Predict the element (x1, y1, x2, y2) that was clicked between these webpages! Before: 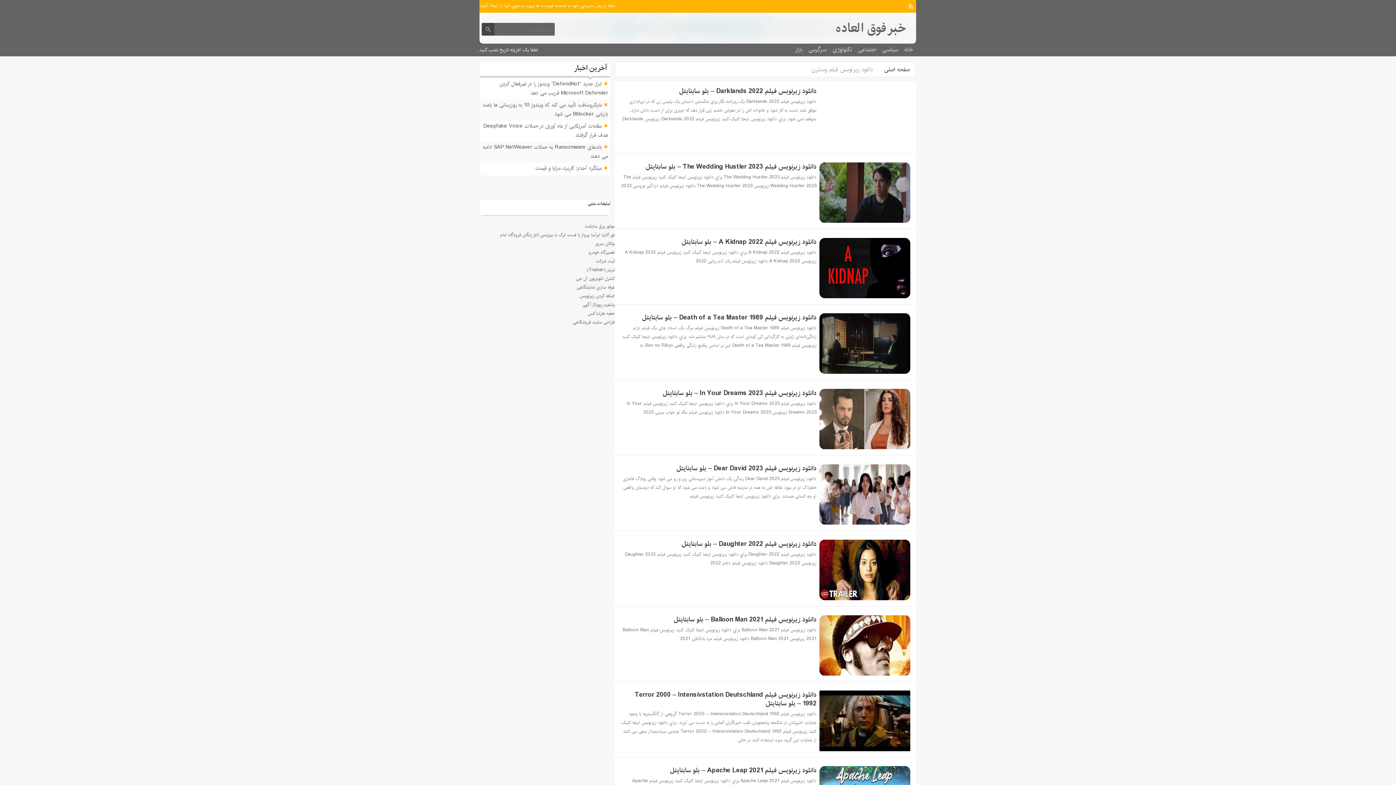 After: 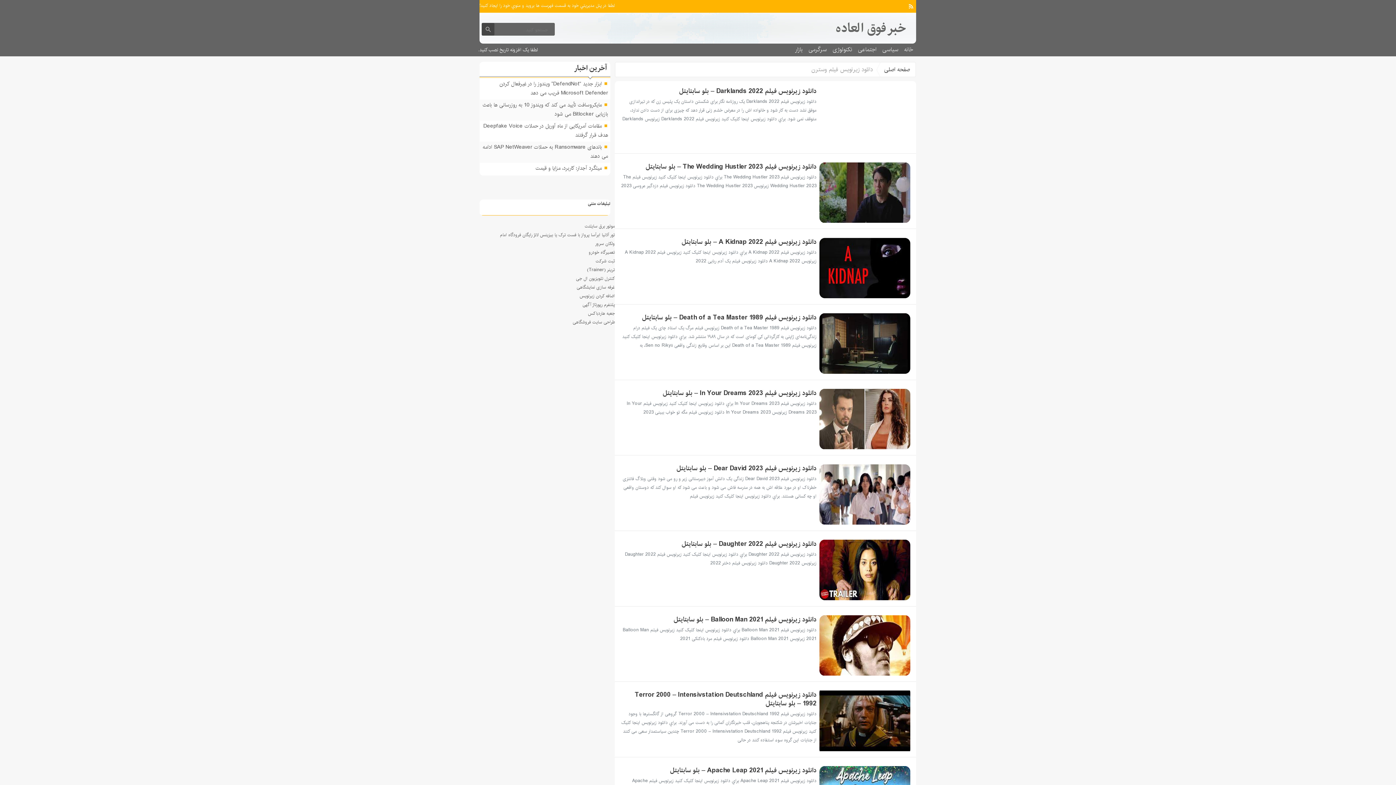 Action: bbox: (620, 766, 816, 777) label: دانلود زیرنویس فیلم Apache Leap 2021 – بلو سابتايتل